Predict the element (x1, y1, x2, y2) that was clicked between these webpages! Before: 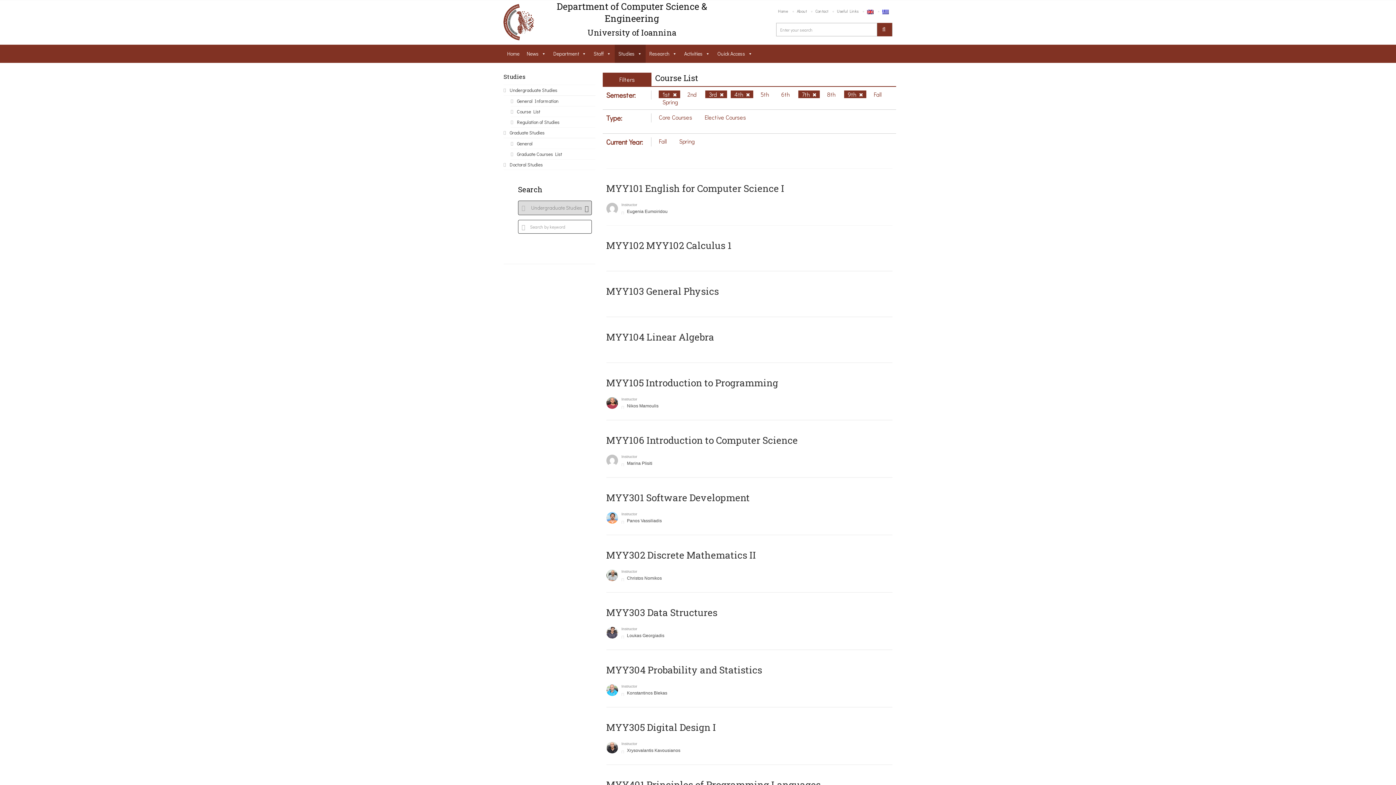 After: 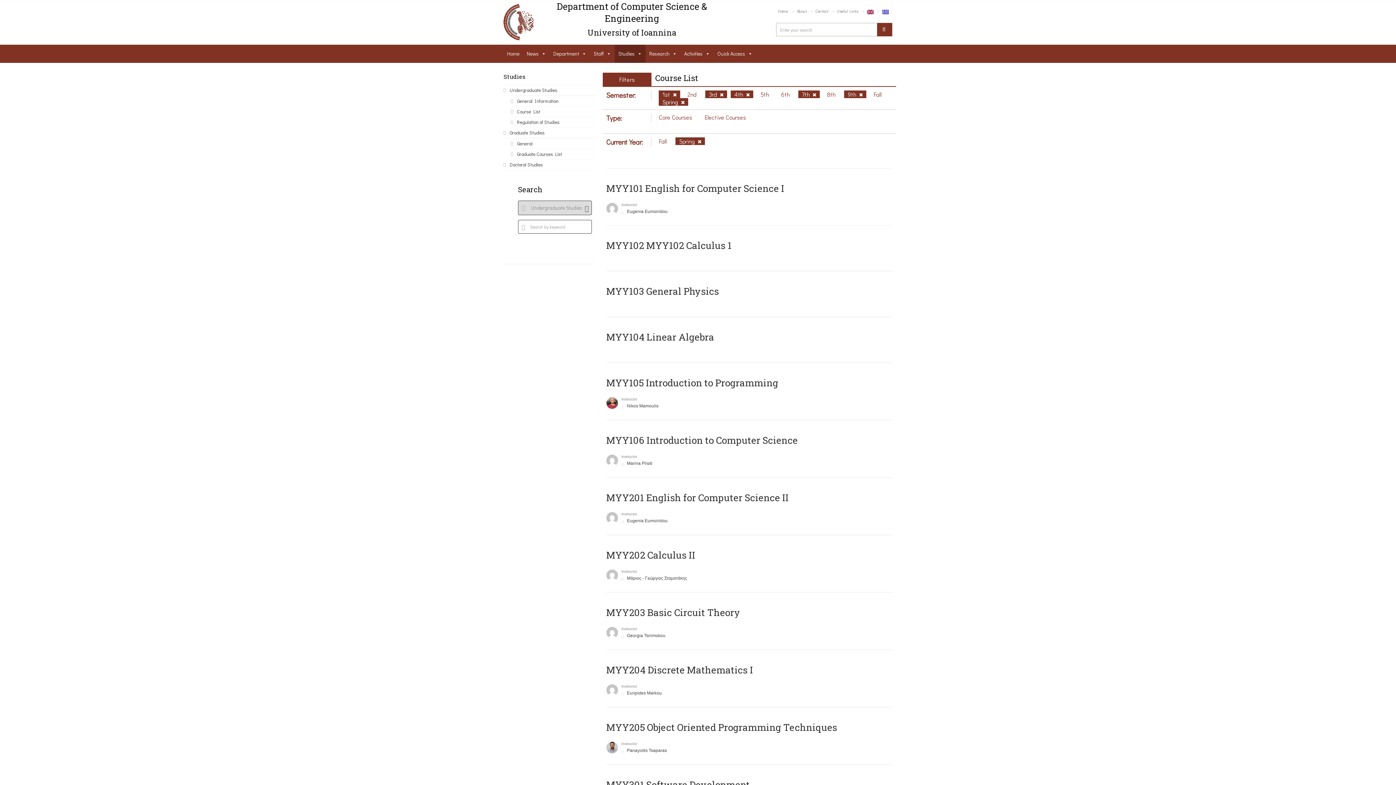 Action: bbox: (675, 137, 698, 145) label: Spring